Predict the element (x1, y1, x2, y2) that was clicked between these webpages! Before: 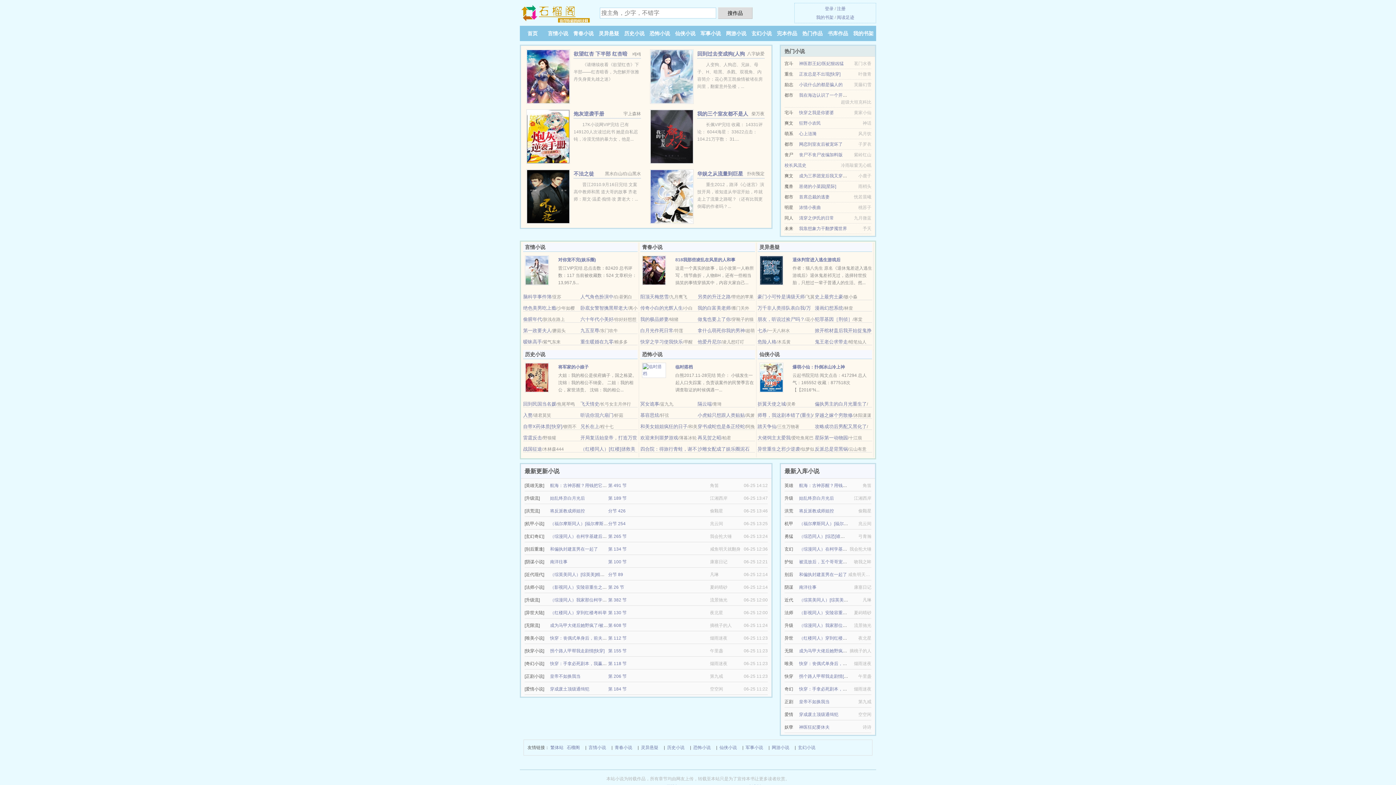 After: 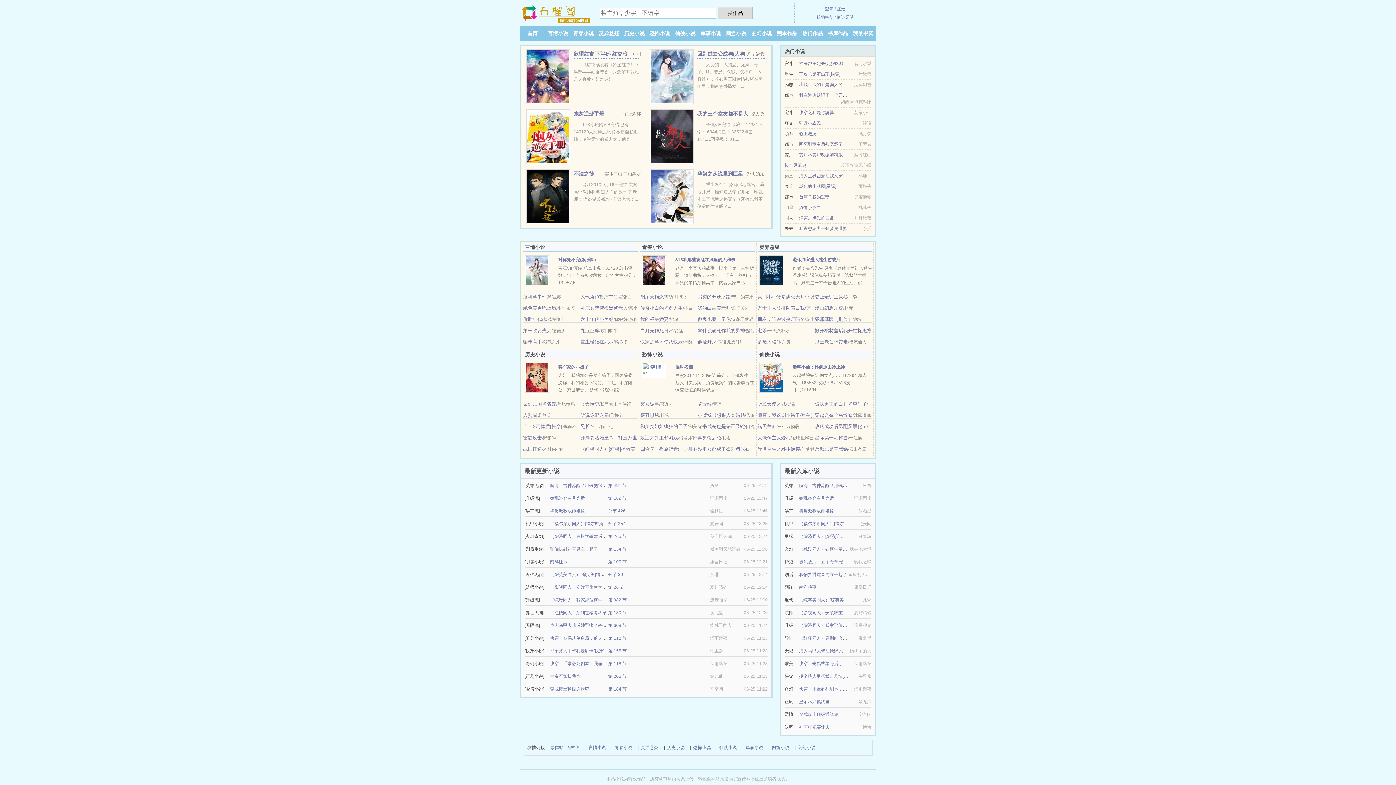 Action: bbox: (799, 597, 866, 602) label: （综英美同人）[综英美]精灵蝙蝠崽